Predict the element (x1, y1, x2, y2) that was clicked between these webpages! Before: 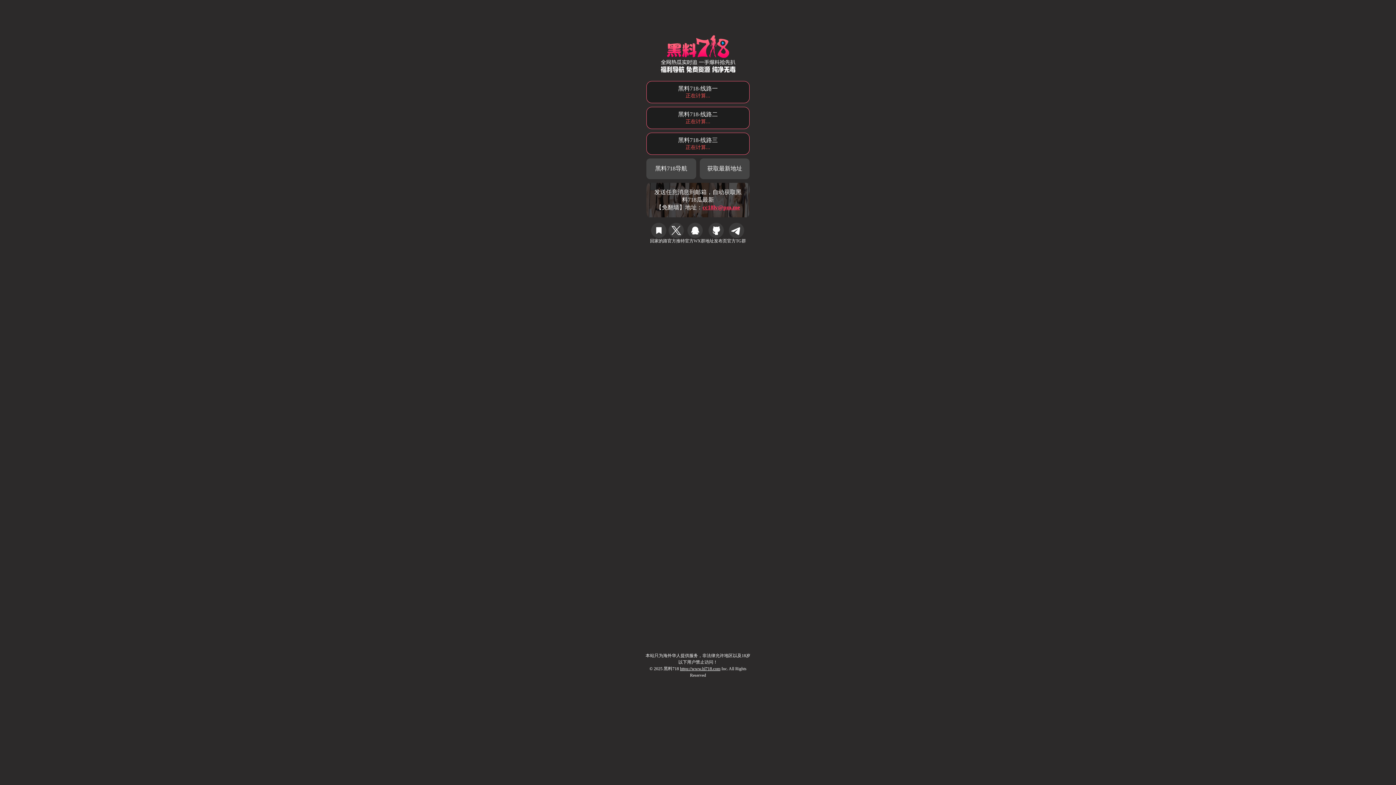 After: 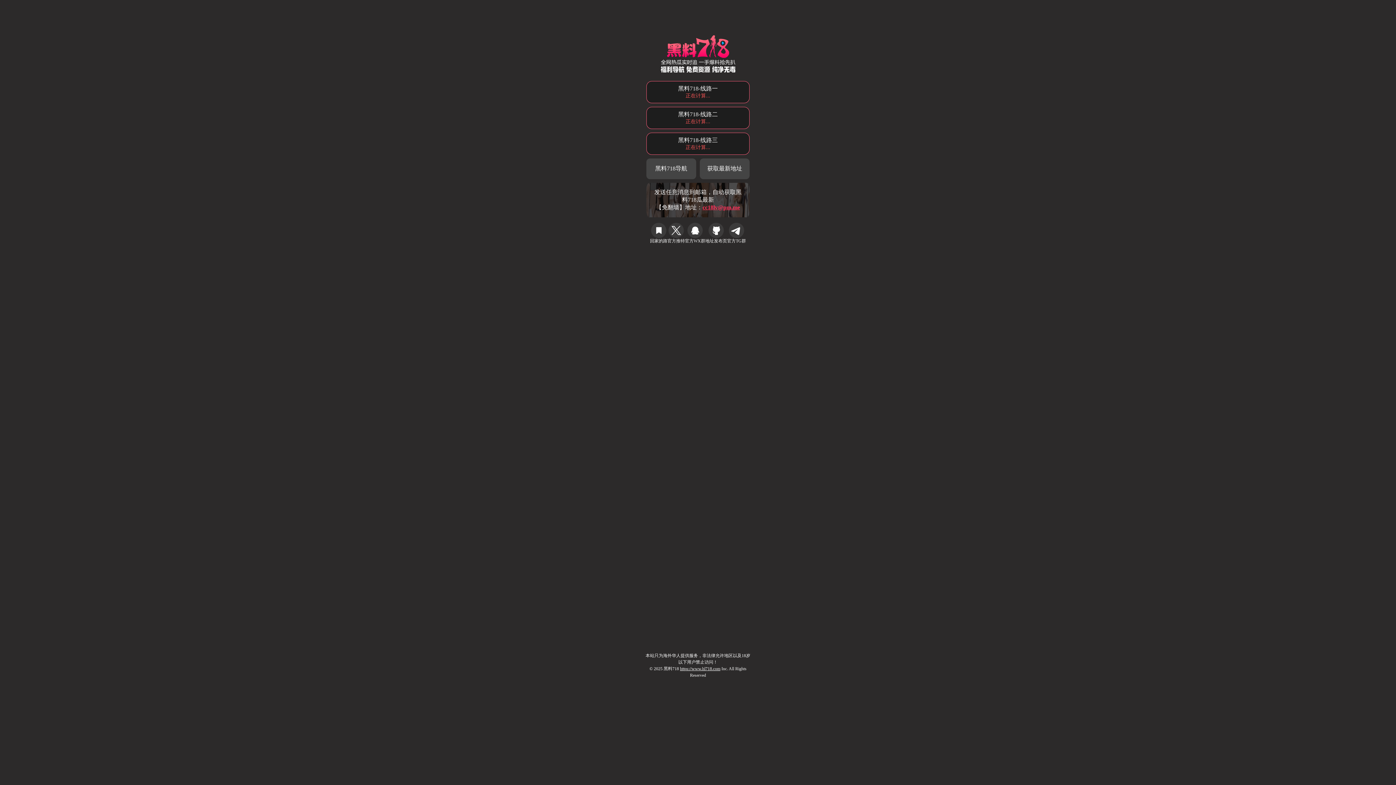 Action: label: 获取最新地址 bbox: (699, 158, 749, 179)